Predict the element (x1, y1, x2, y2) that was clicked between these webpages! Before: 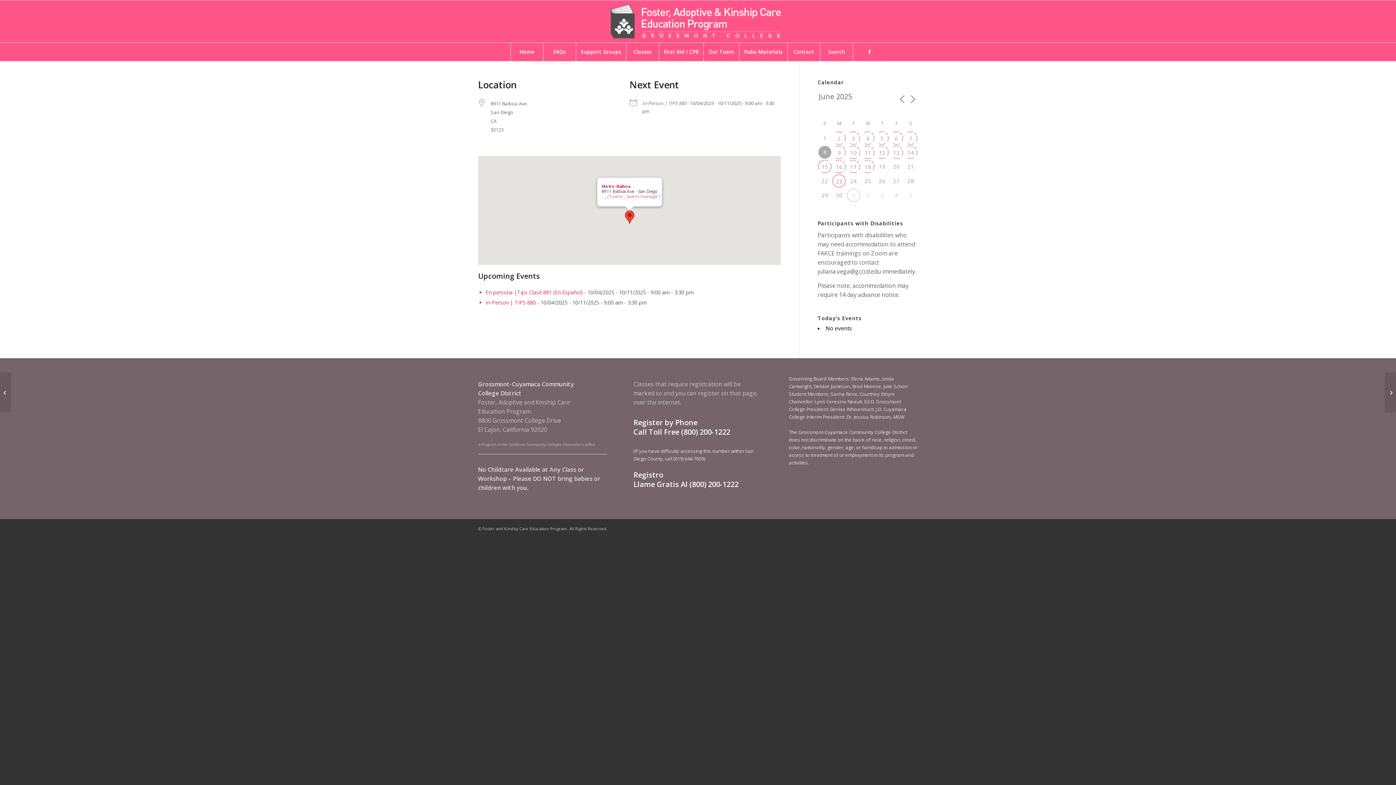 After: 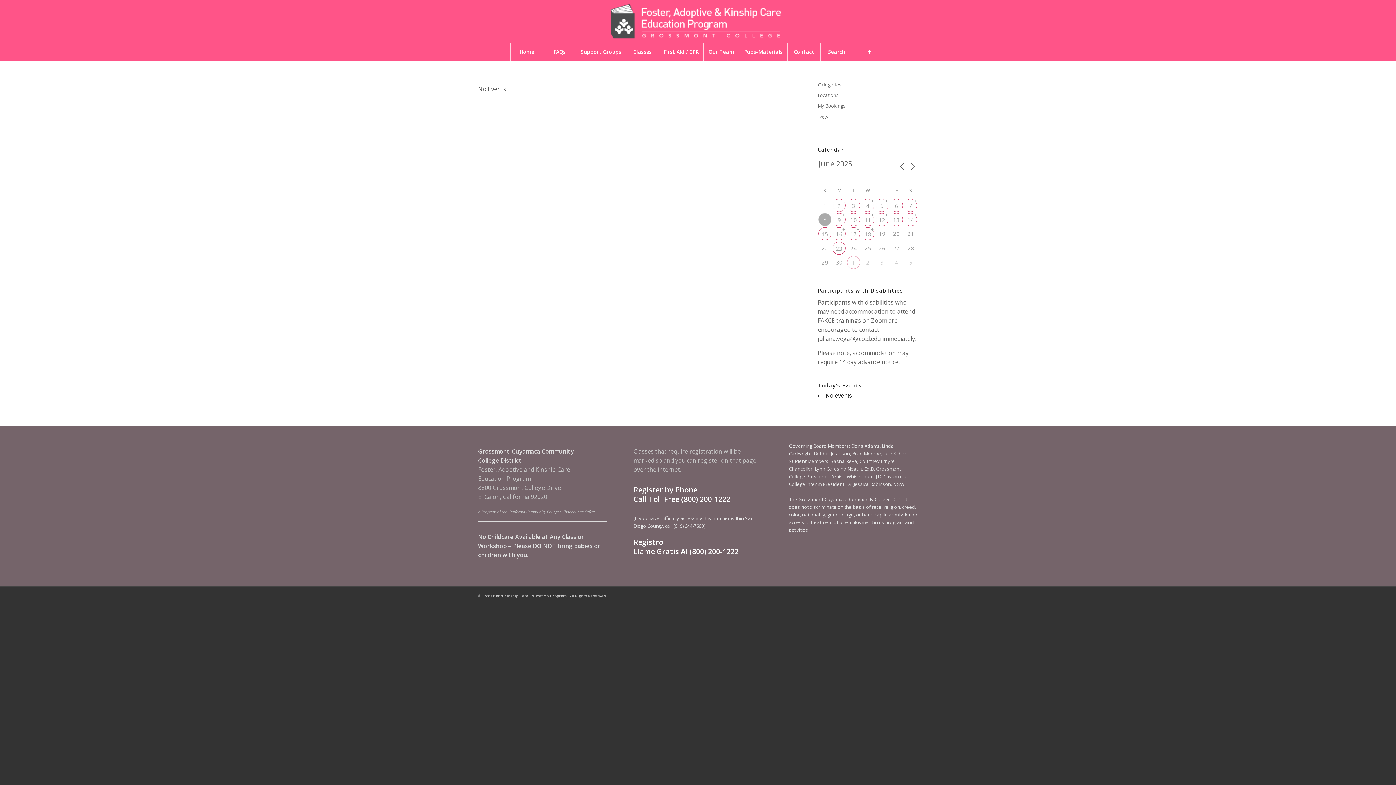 Action: bbox: (818, 145, 831, 158) label: 8